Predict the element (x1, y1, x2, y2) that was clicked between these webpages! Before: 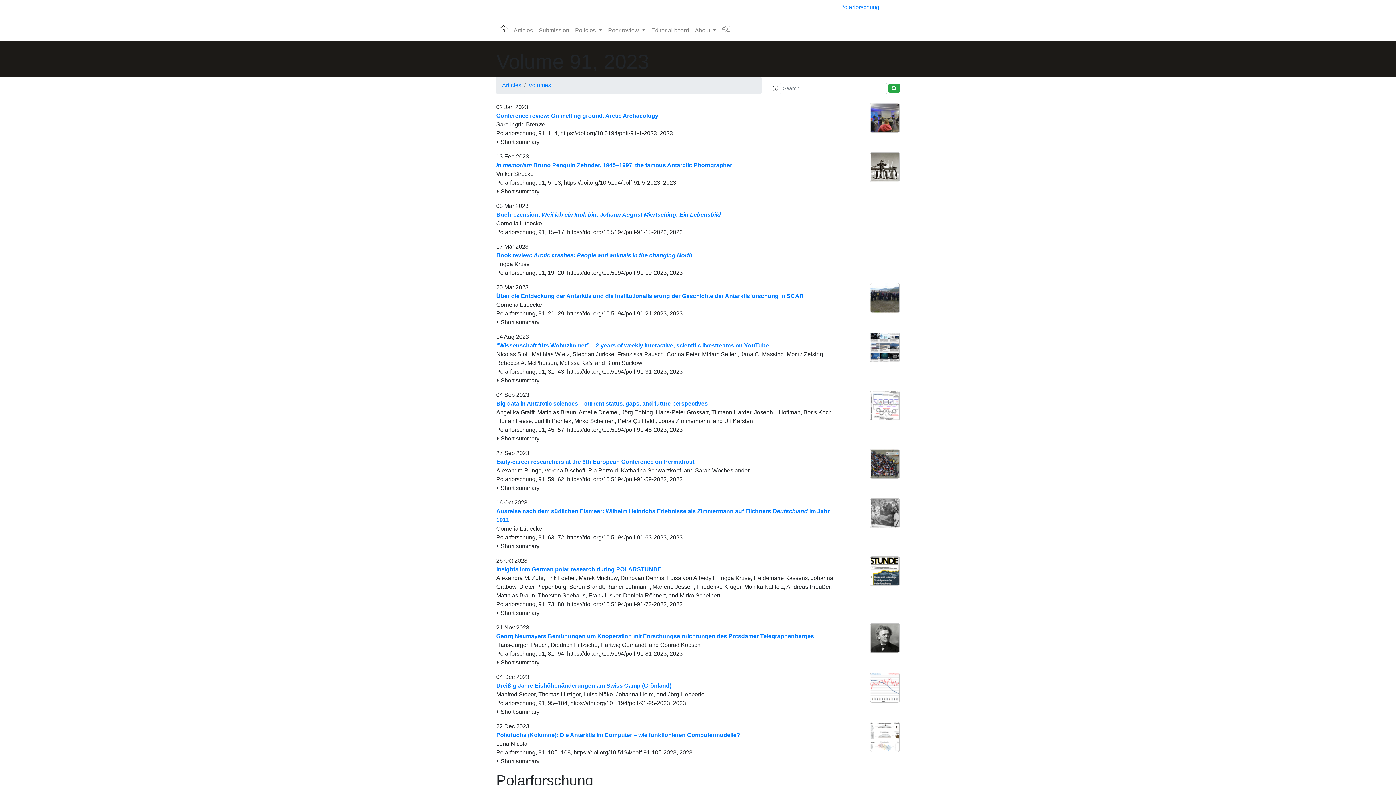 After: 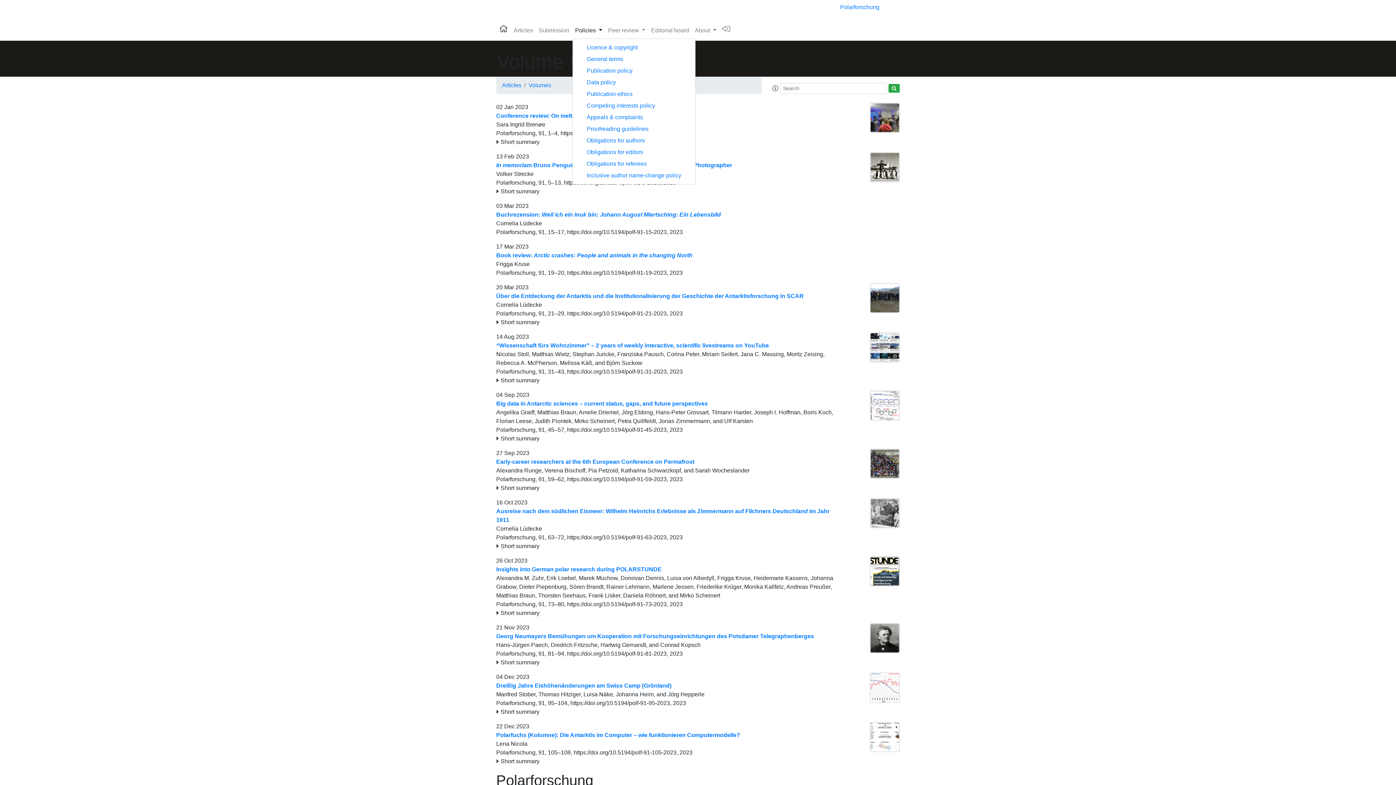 Action: label: Policies  bbox: (572, 23, 605, 37)